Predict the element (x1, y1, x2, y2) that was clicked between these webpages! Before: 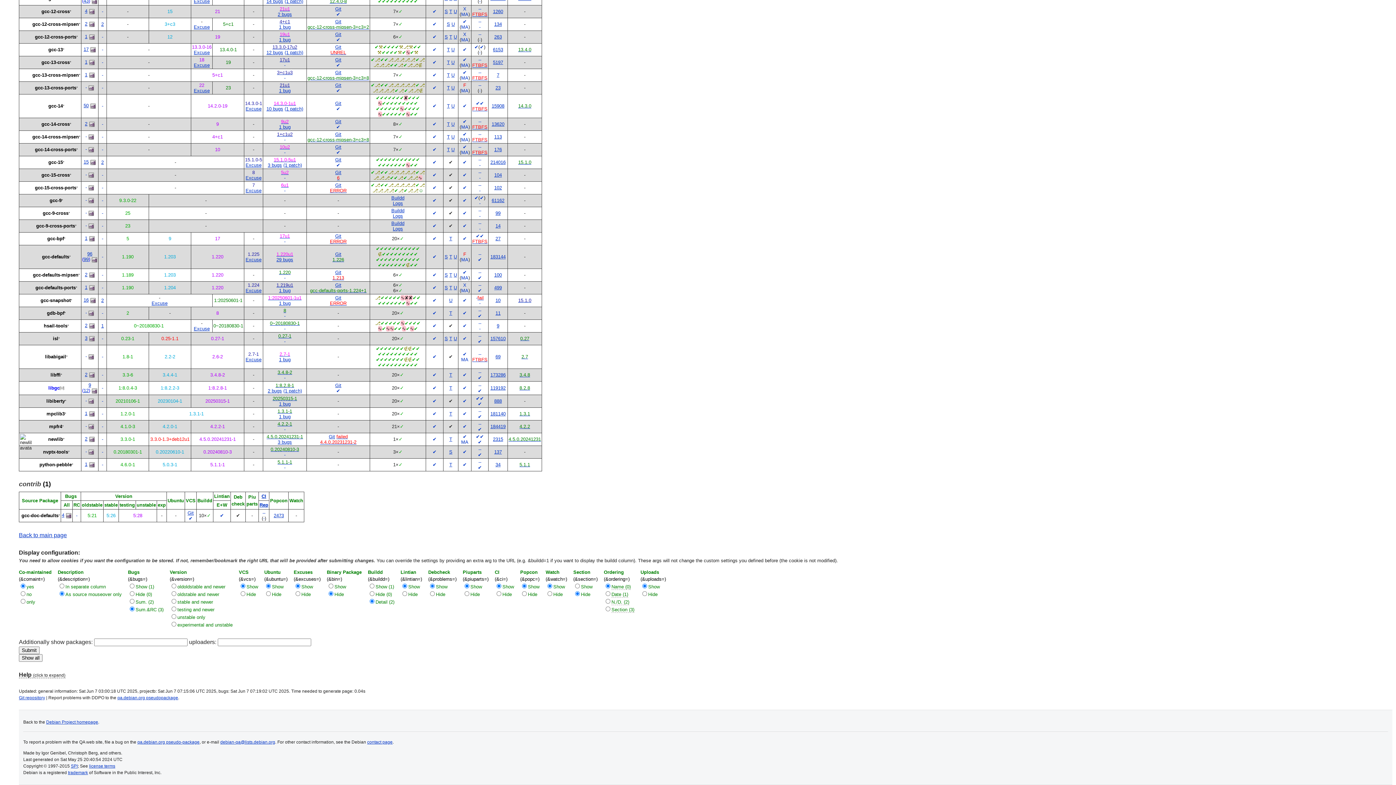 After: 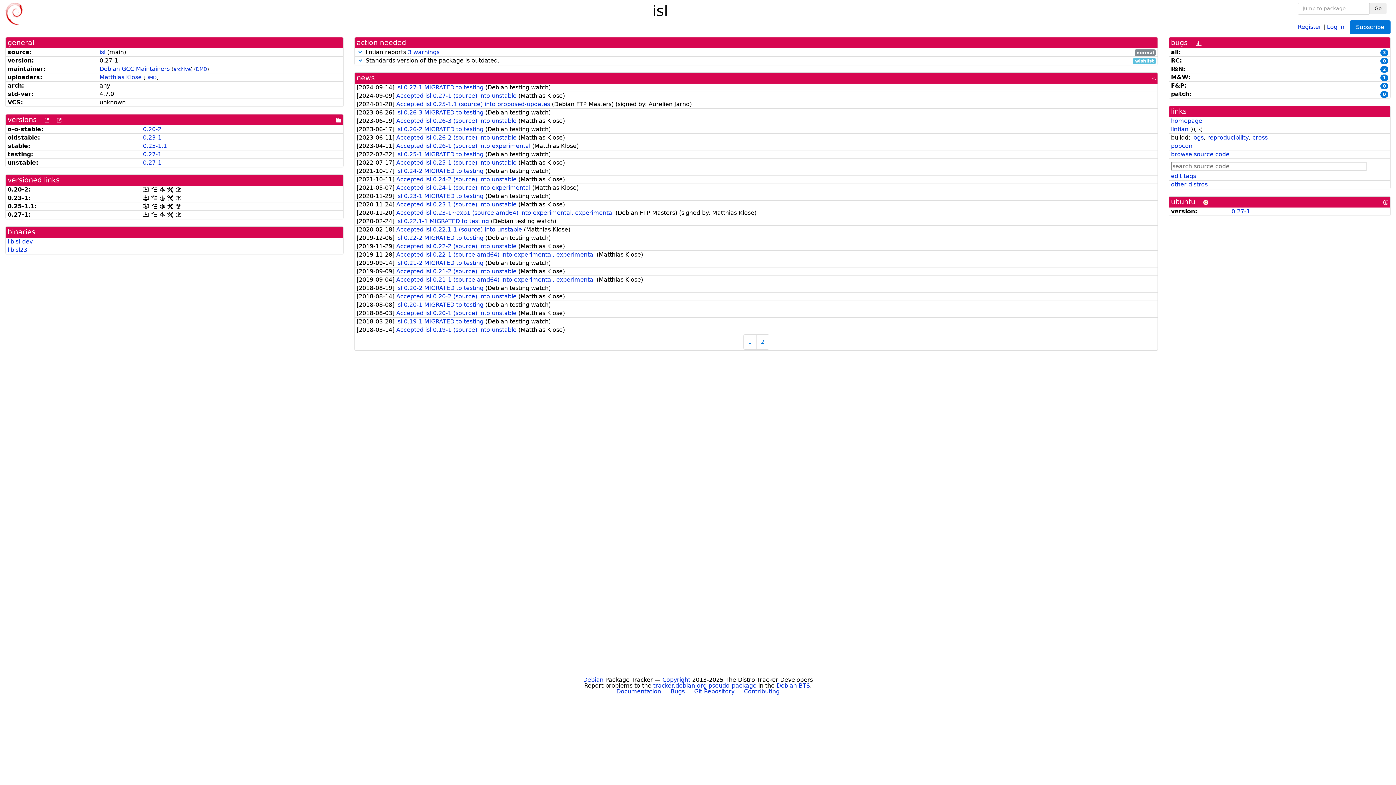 Action: bbox: (52, 335, 58, 341) label: isl